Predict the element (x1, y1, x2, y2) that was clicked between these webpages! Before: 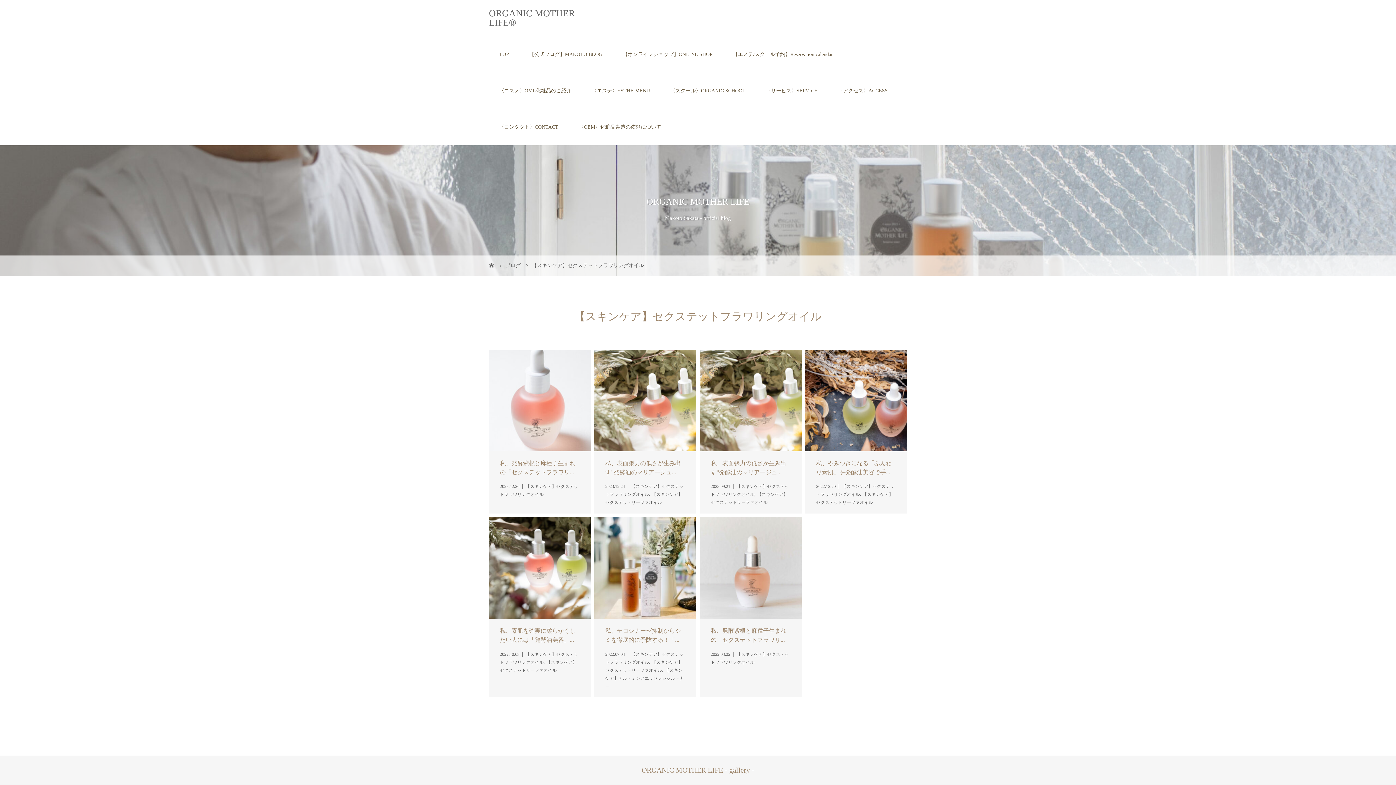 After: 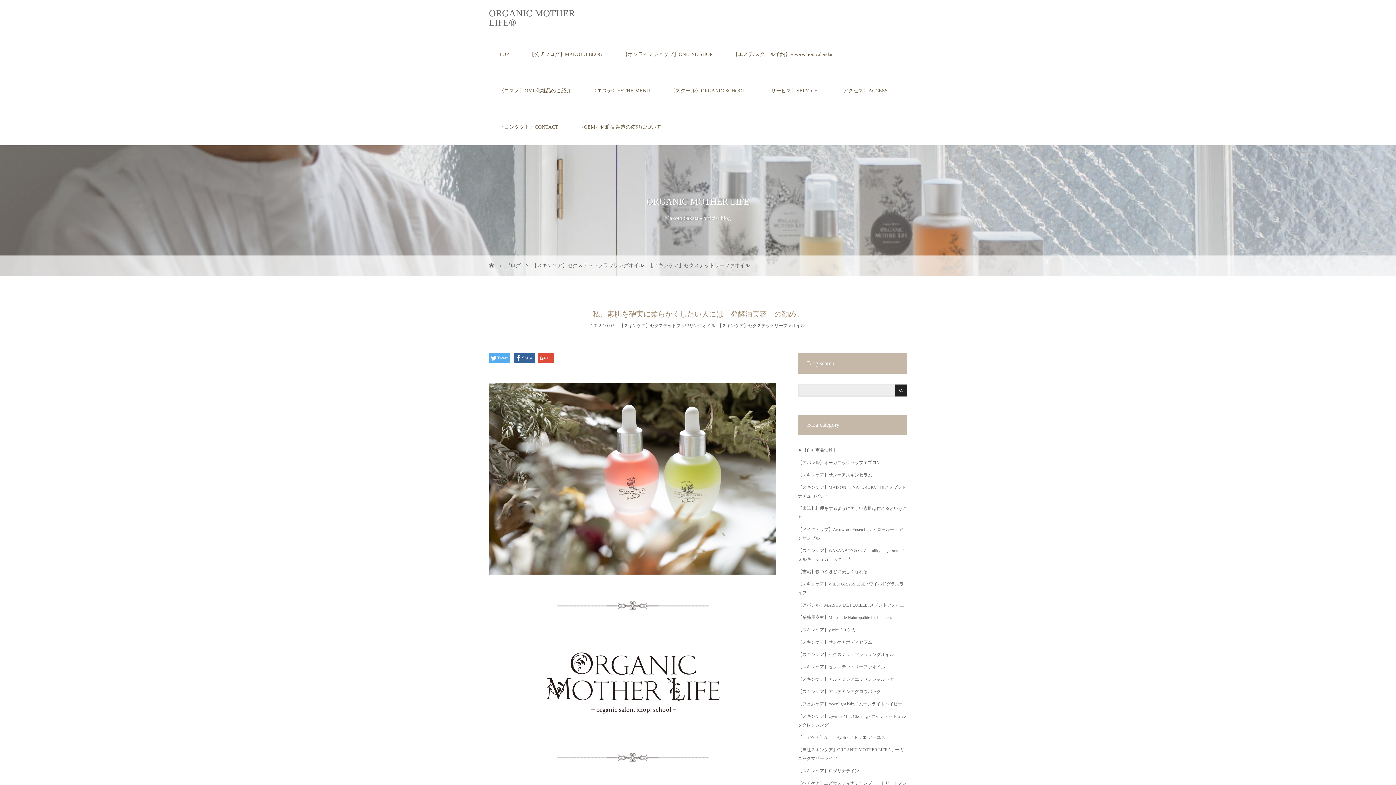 Action: bbox: (489, 517, 590, 697) label: 私、素肌を確実に柔らかくしたい人には「発酵油美容」...

2022.10.03【スキンケア】セクステットフラワリングオイル, 【スキンケア】セクステットリーファオイル